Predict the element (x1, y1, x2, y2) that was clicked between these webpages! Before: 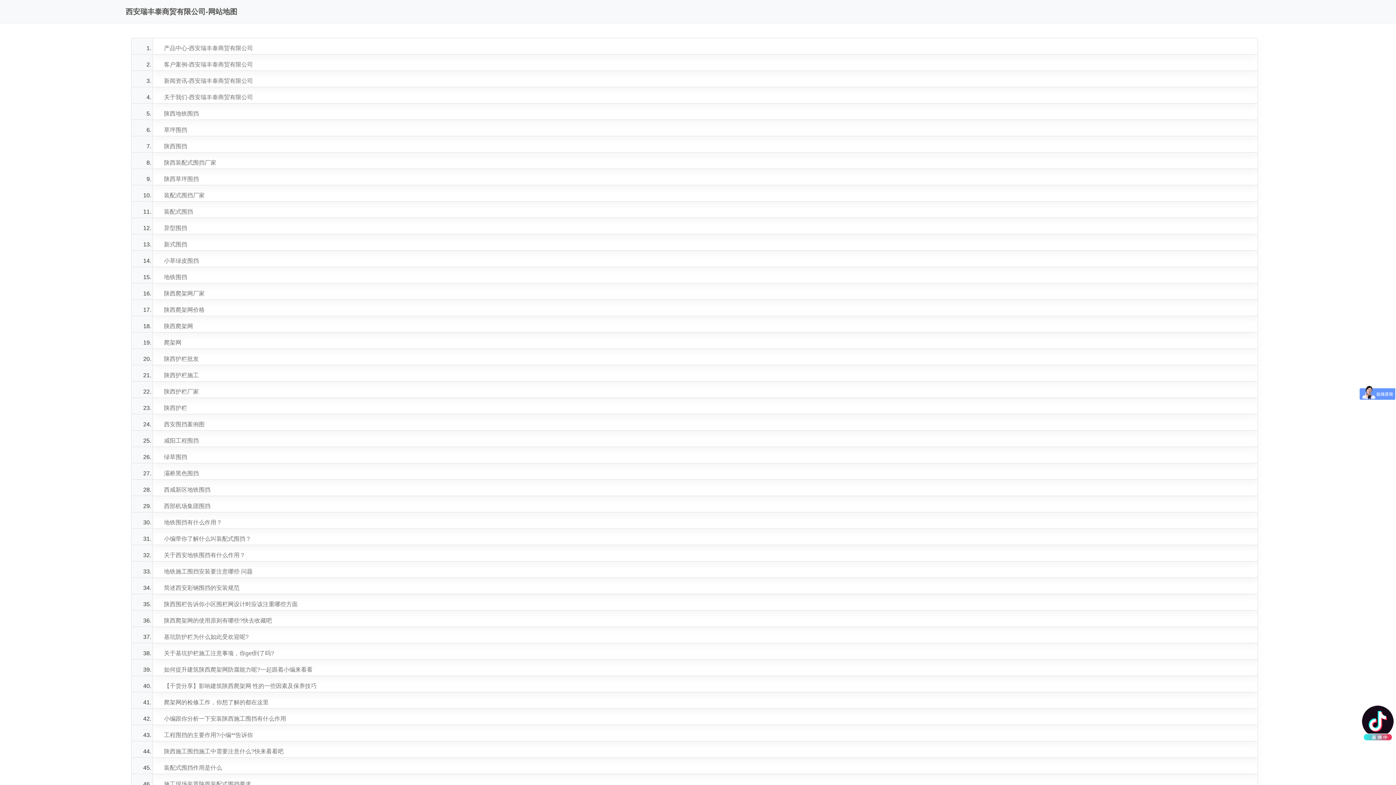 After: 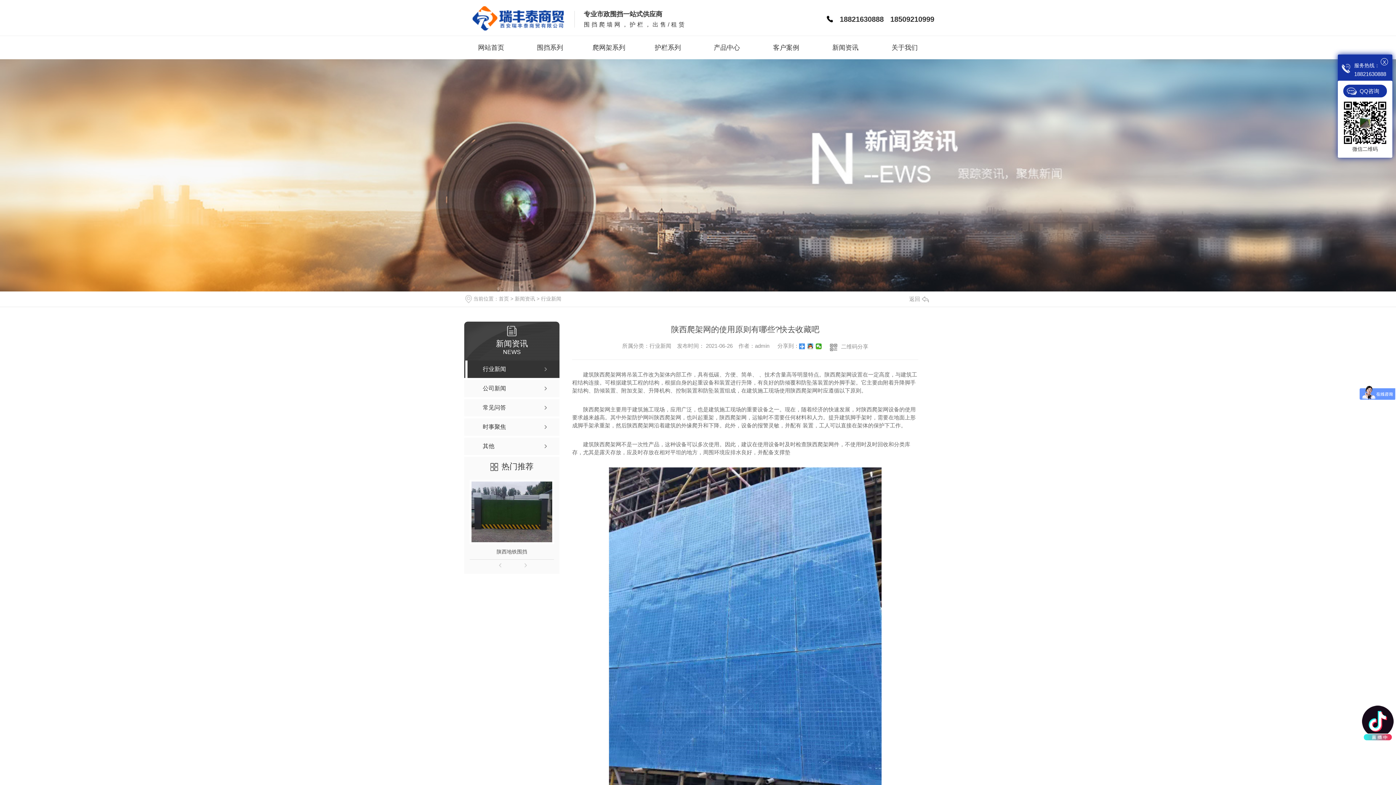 Action: label: 陕西爬架网的使用原则有哪些?快去收藏吧 bbox: (156, 610, 1254, 626)